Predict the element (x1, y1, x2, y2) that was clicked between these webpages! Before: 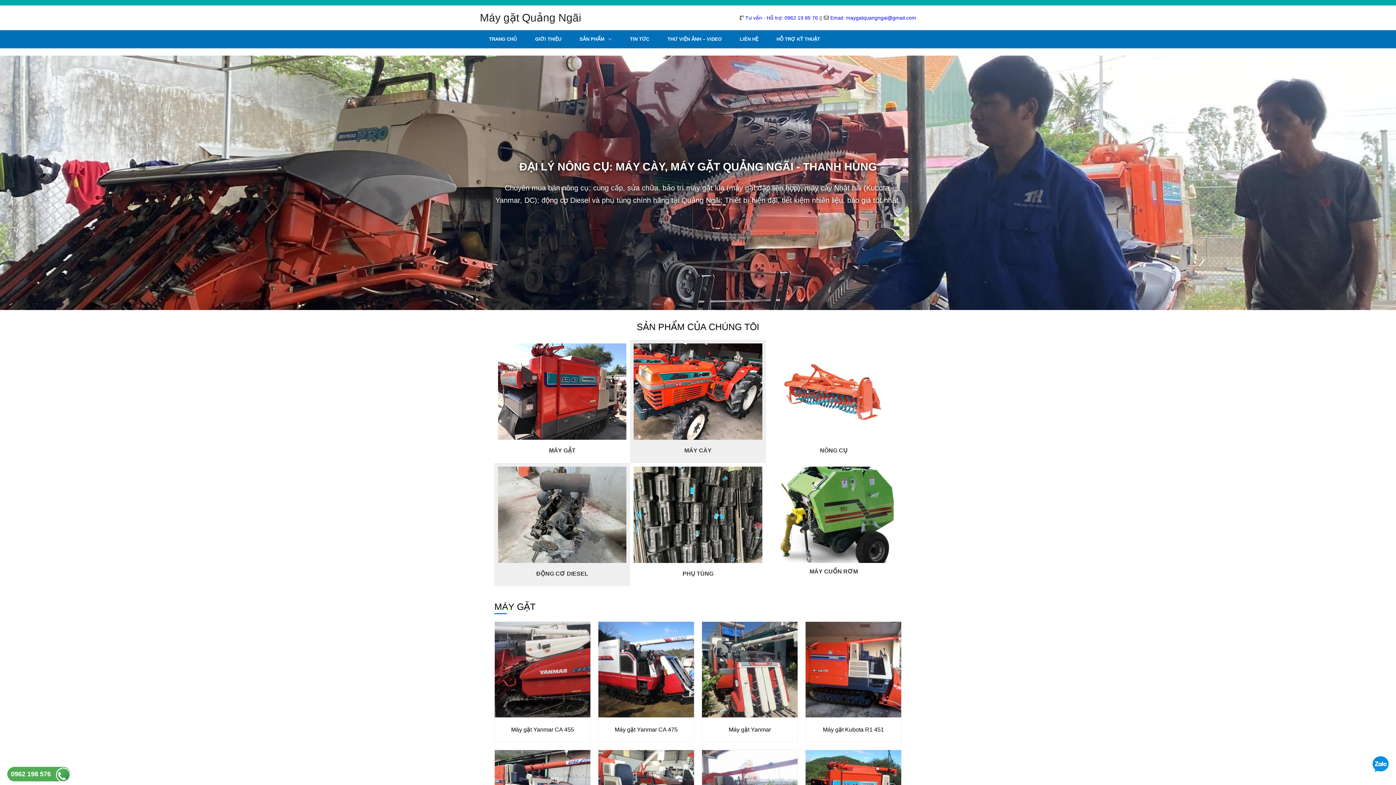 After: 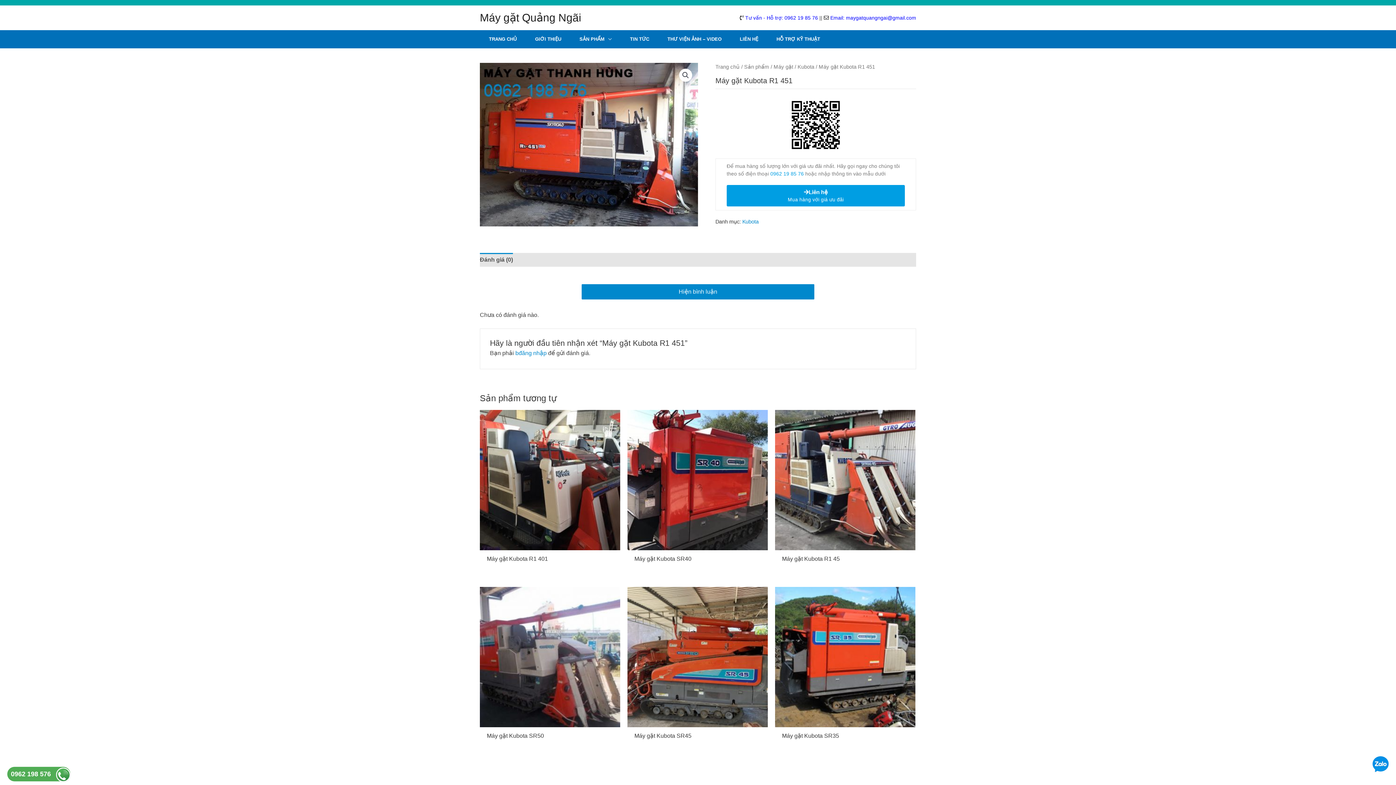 Action: bbox: (805, 622, 901, 717)